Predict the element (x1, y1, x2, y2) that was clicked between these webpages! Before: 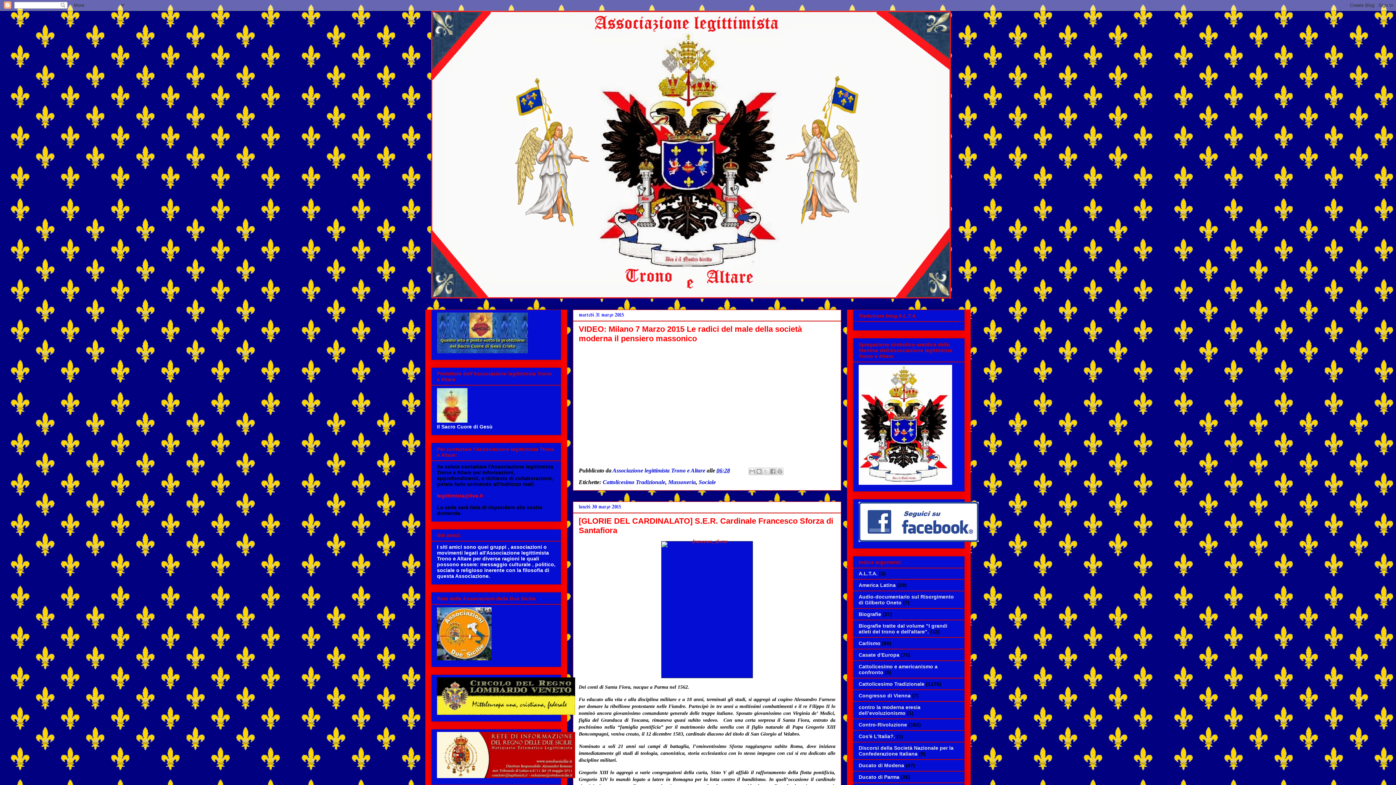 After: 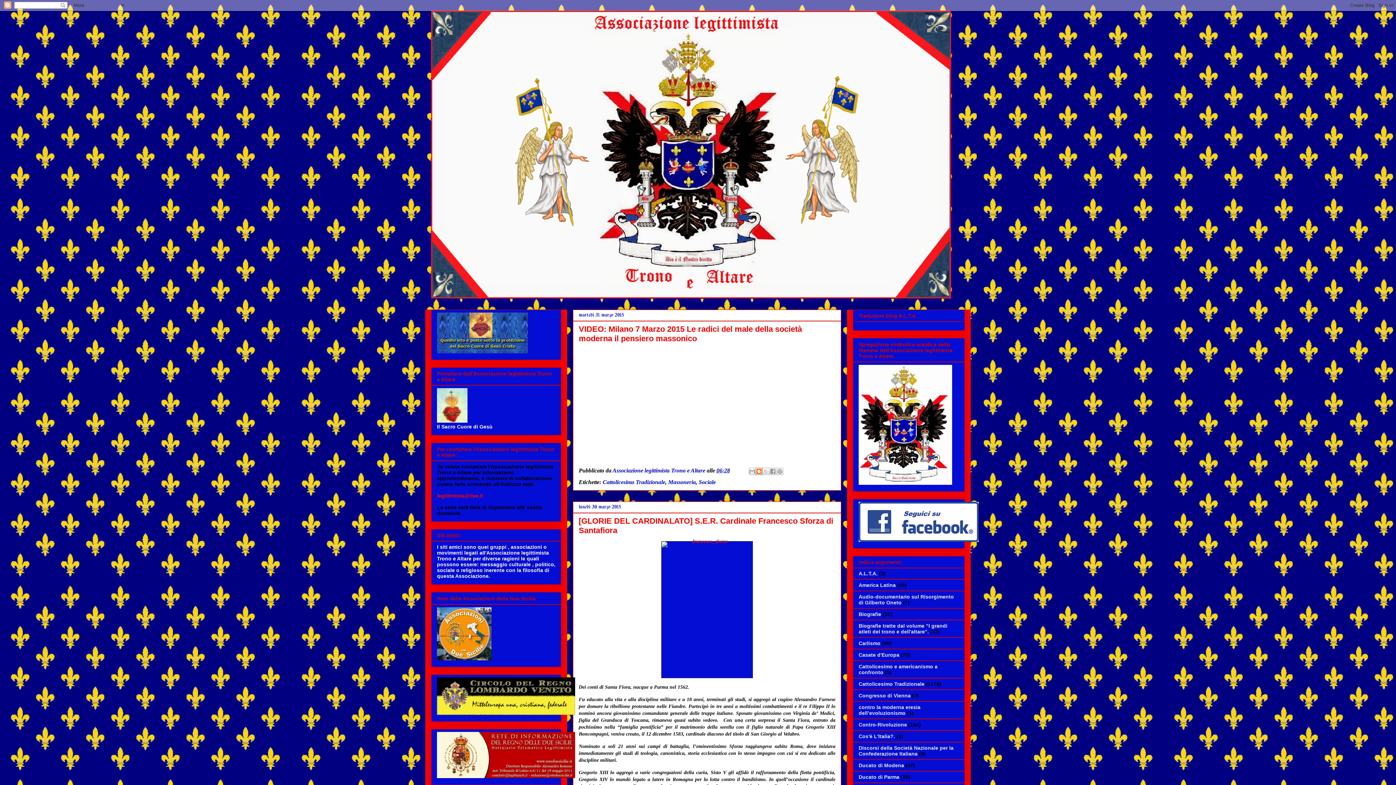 Action: label: Postalo sul blog bbox: (755, 468, 762, 475)